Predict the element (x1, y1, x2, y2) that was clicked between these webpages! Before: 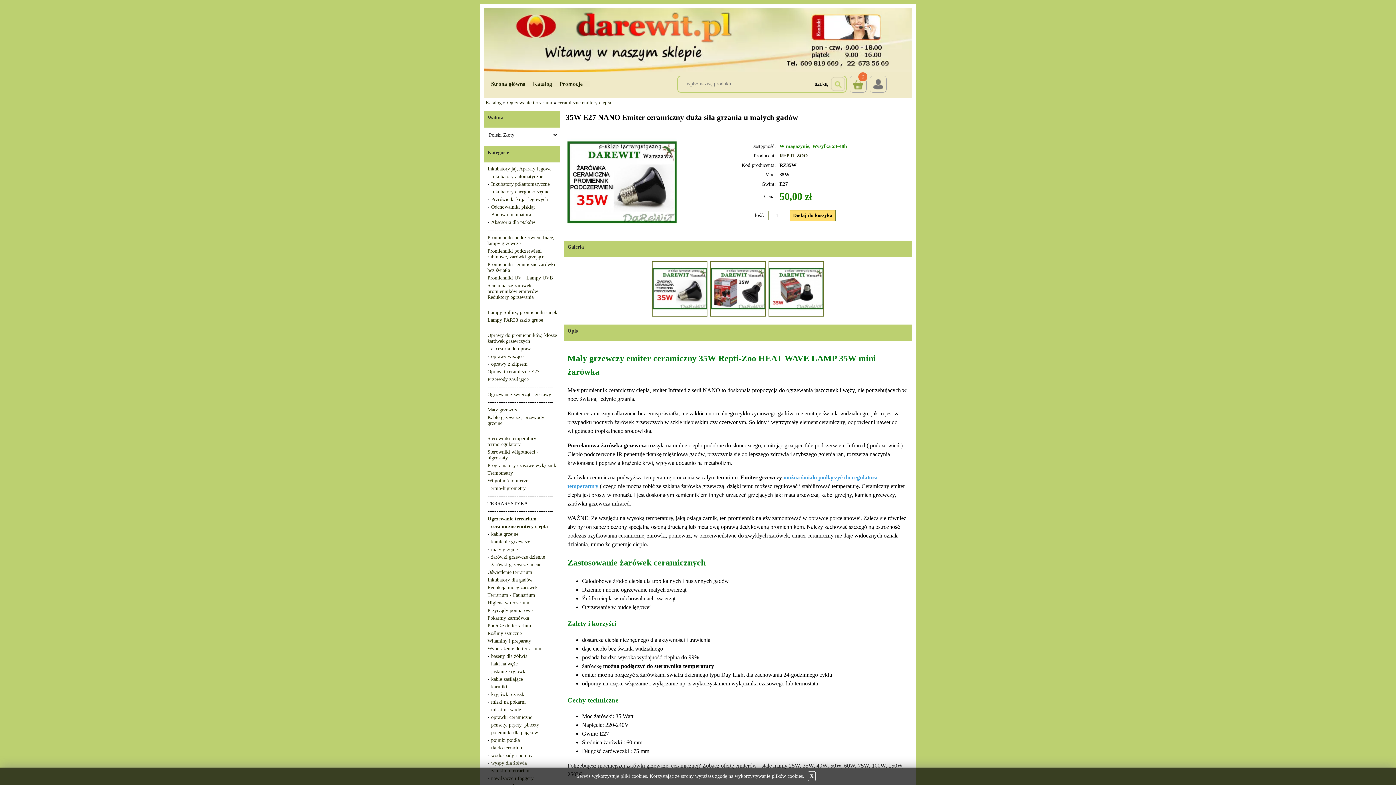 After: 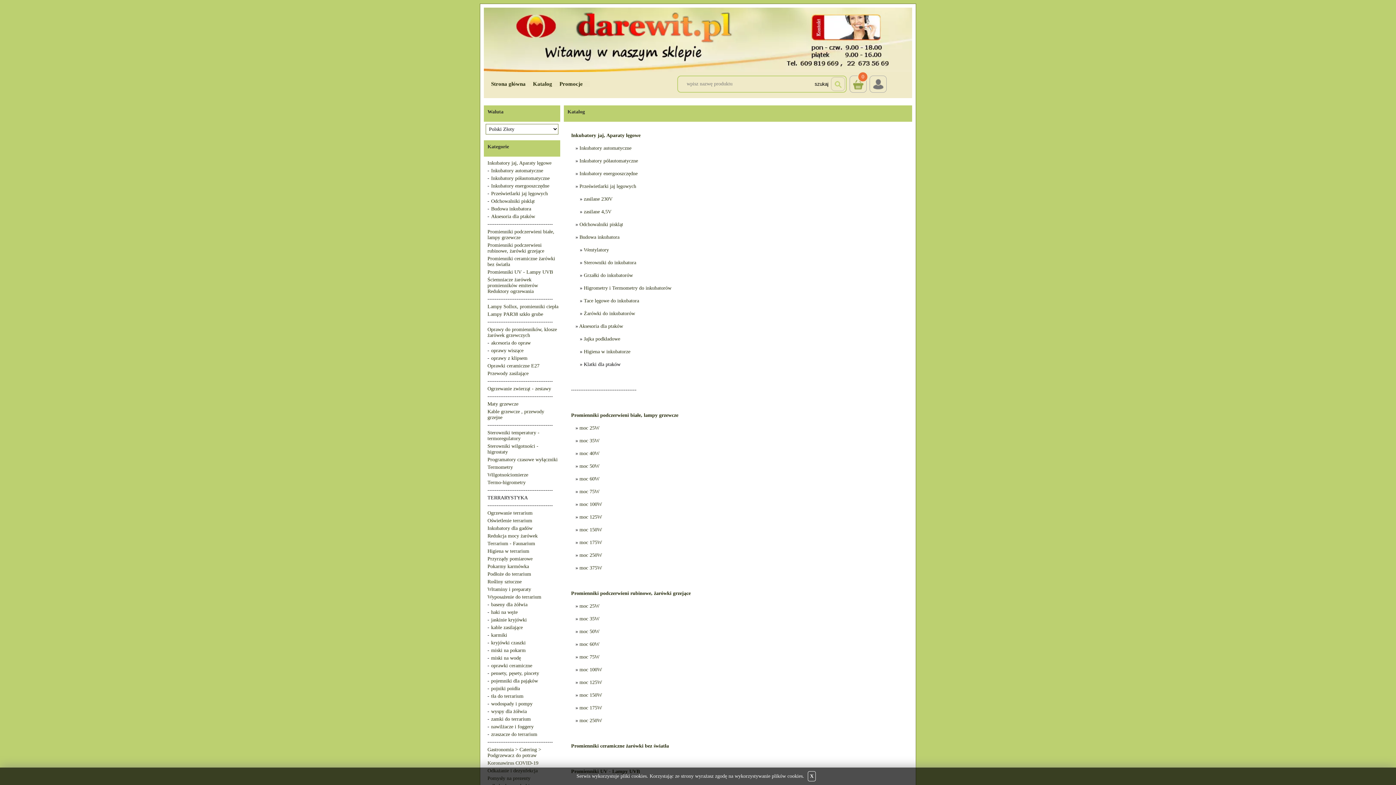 Action: bbox: (533, 81, 552, 87) label: Katalog